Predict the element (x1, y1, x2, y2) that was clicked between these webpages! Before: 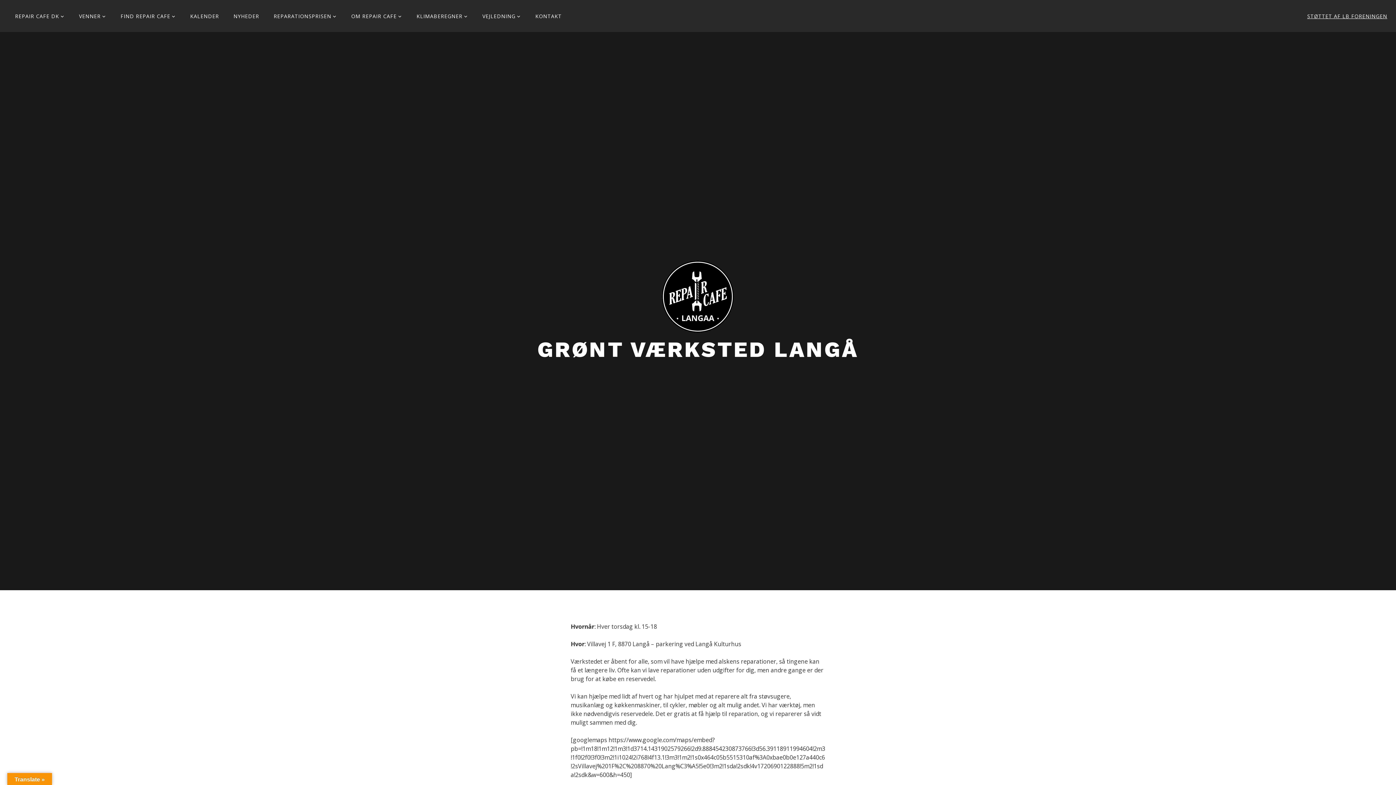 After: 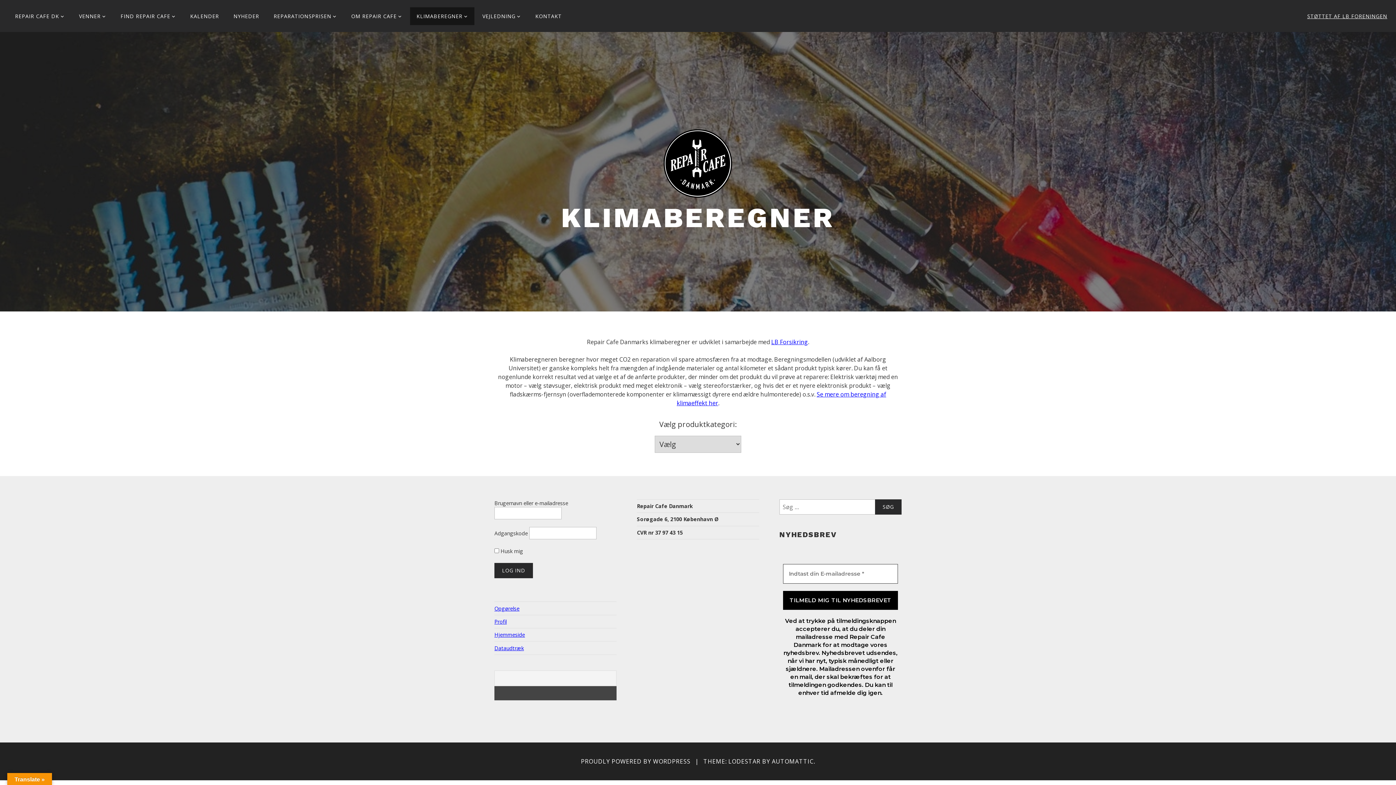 Action: label: KLIMABEREGNER bbox: (410, 7, 474, 25)